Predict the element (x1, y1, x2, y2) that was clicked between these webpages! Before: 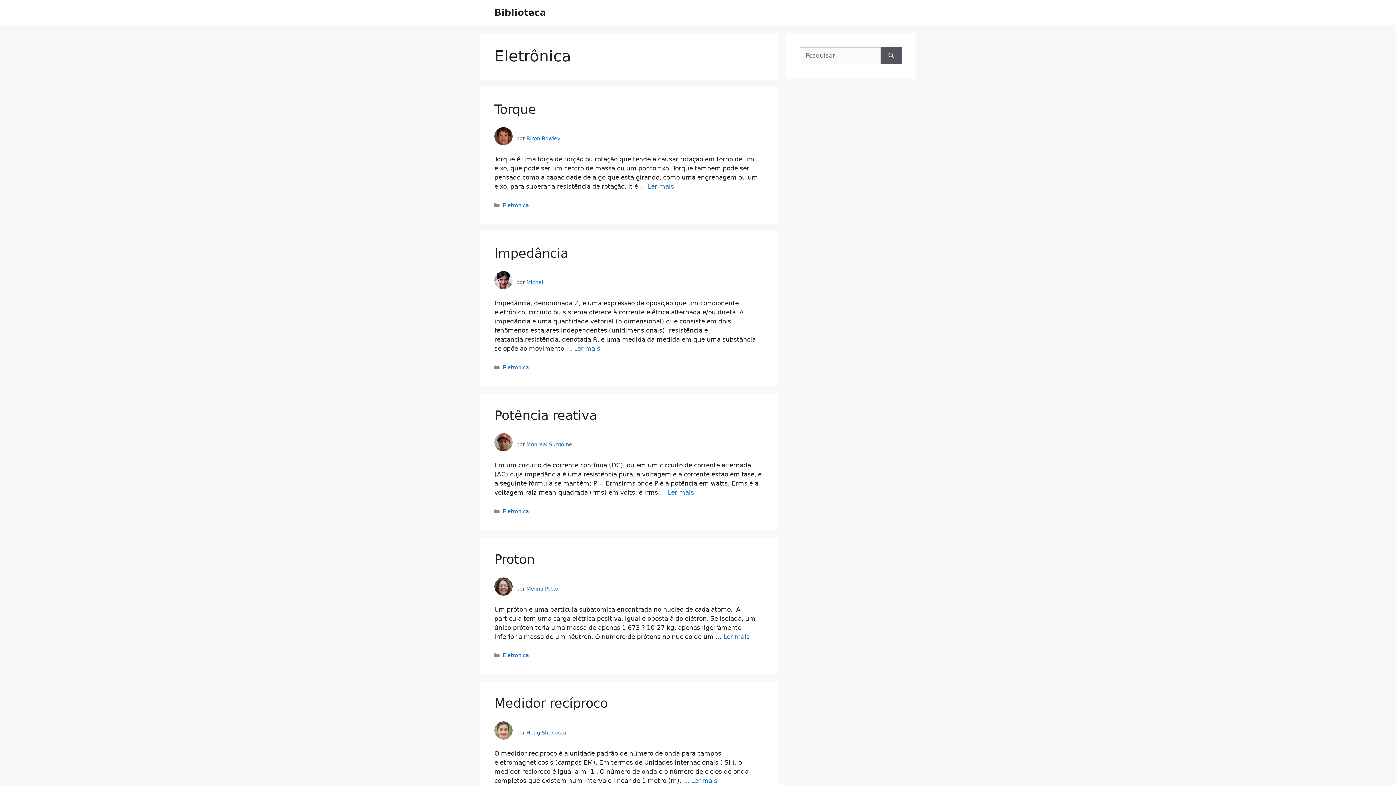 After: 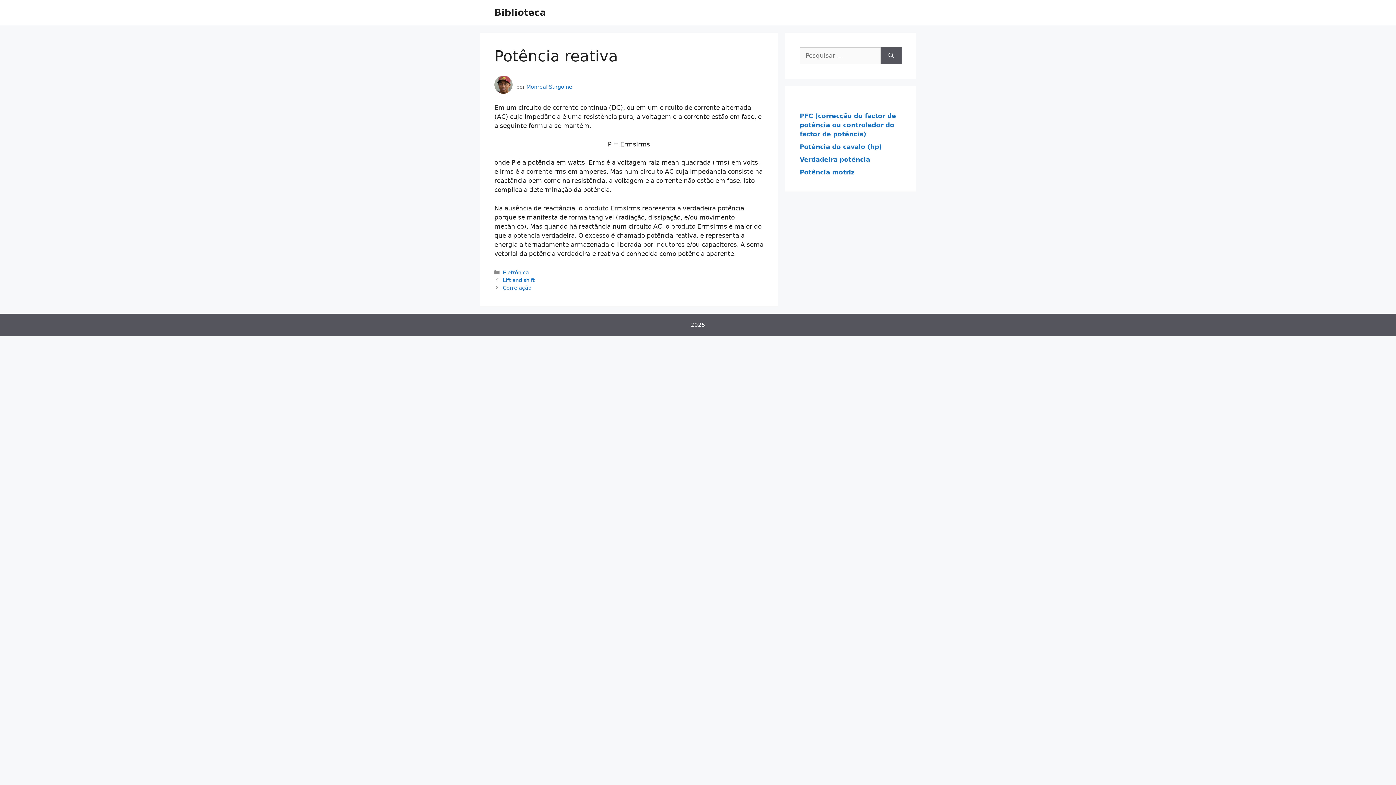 Action: bbox: (494, 408, 597, 422) label: Potência reativa